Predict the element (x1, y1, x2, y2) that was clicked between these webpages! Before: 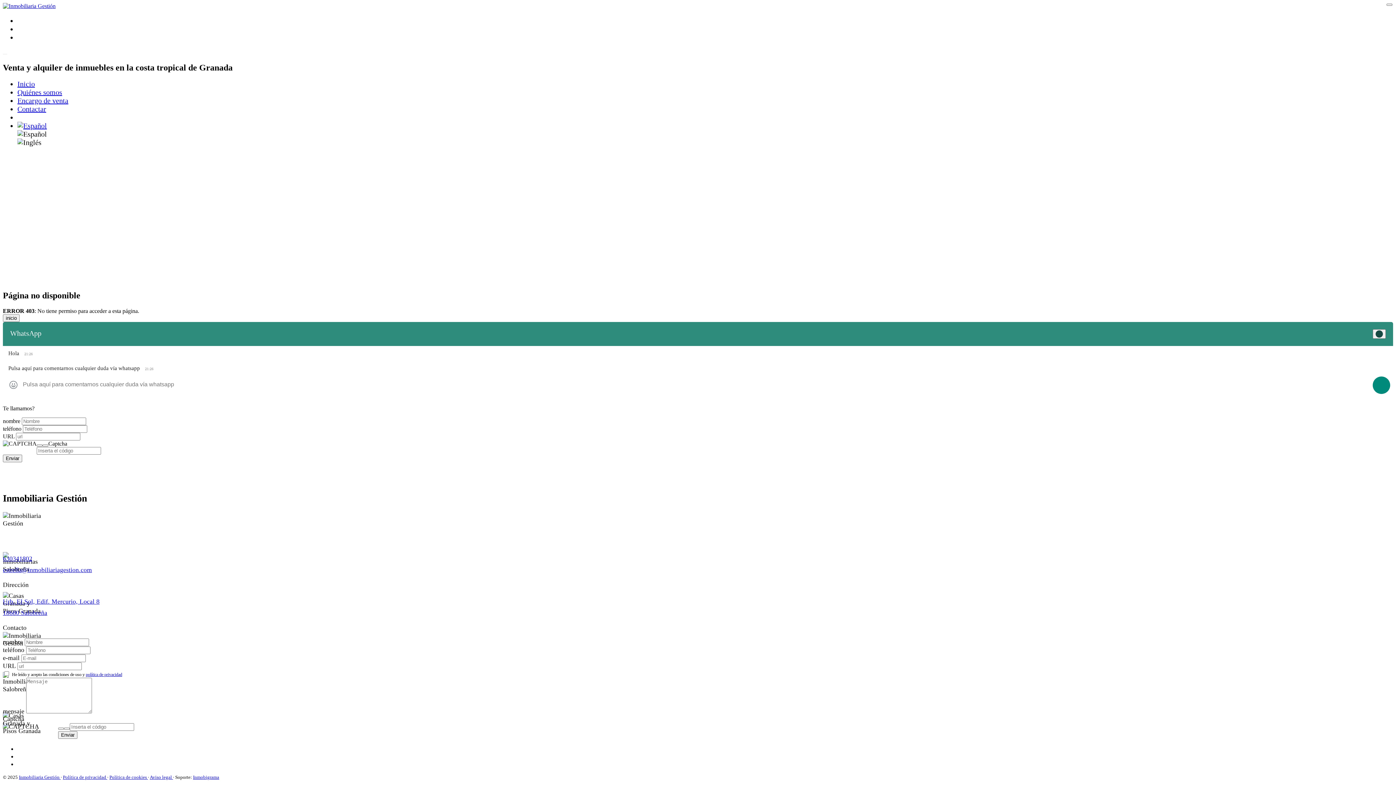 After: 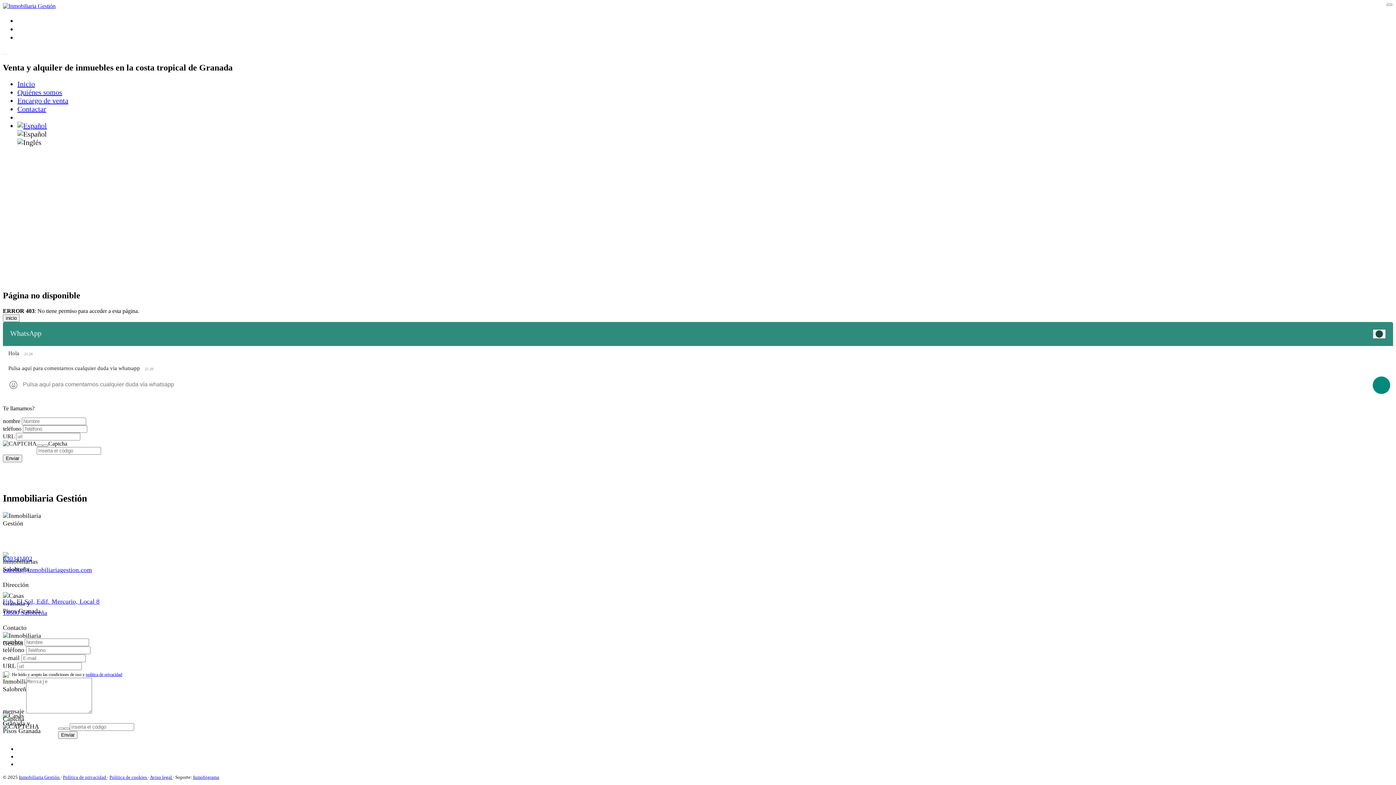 Action: bbox: (1373, 376, 1390, 394)